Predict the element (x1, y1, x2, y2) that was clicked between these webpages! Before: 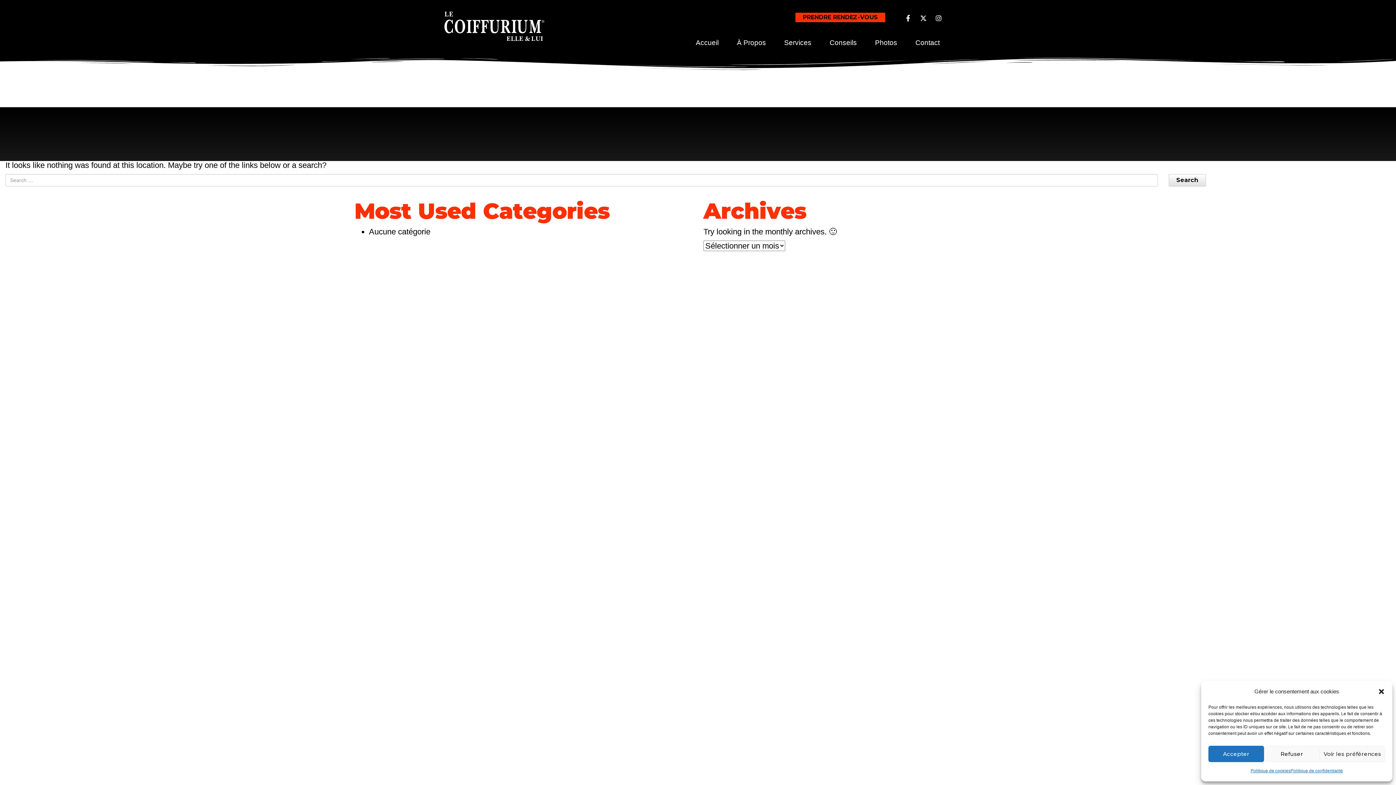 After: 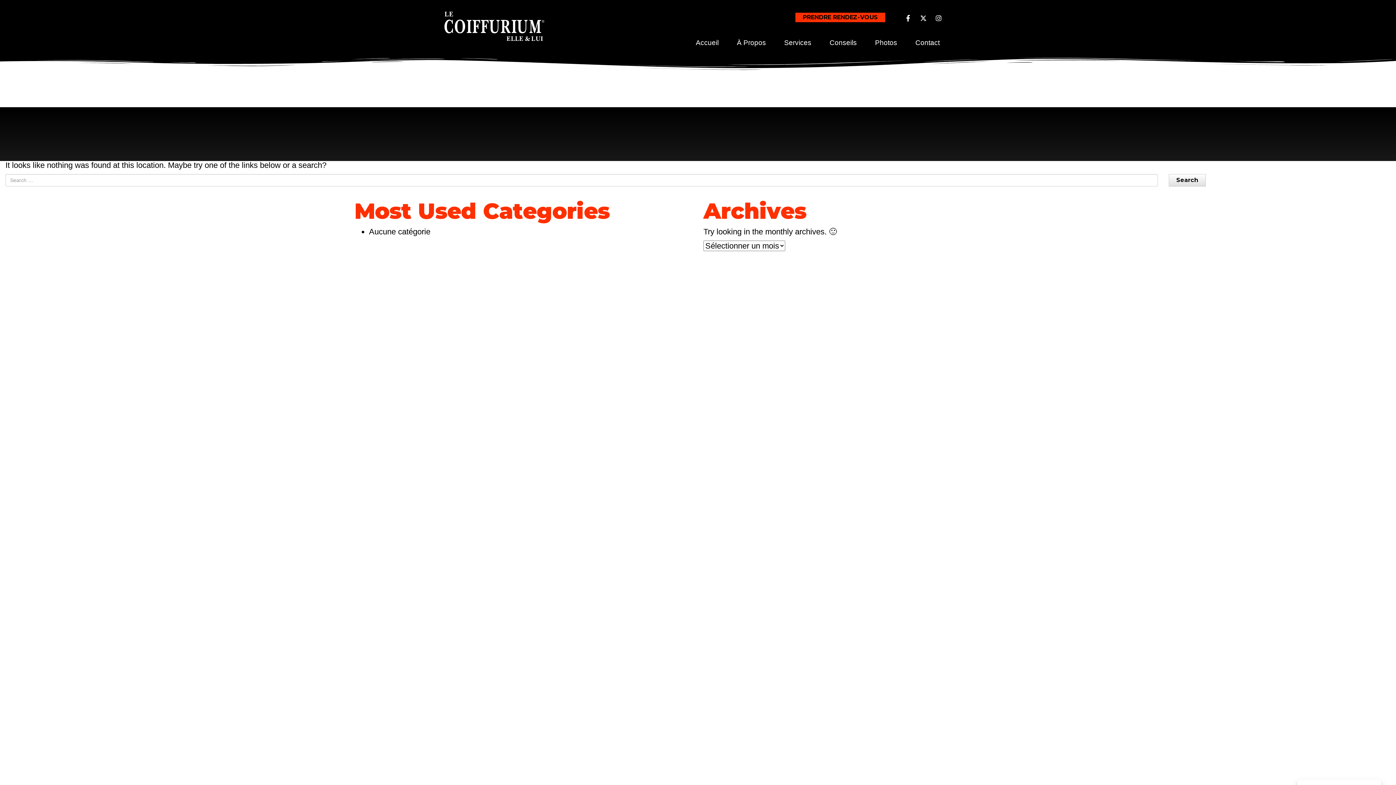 Action: bbox: (1378, 688, 1385, 695) label: Fermer la boîte de dialogue